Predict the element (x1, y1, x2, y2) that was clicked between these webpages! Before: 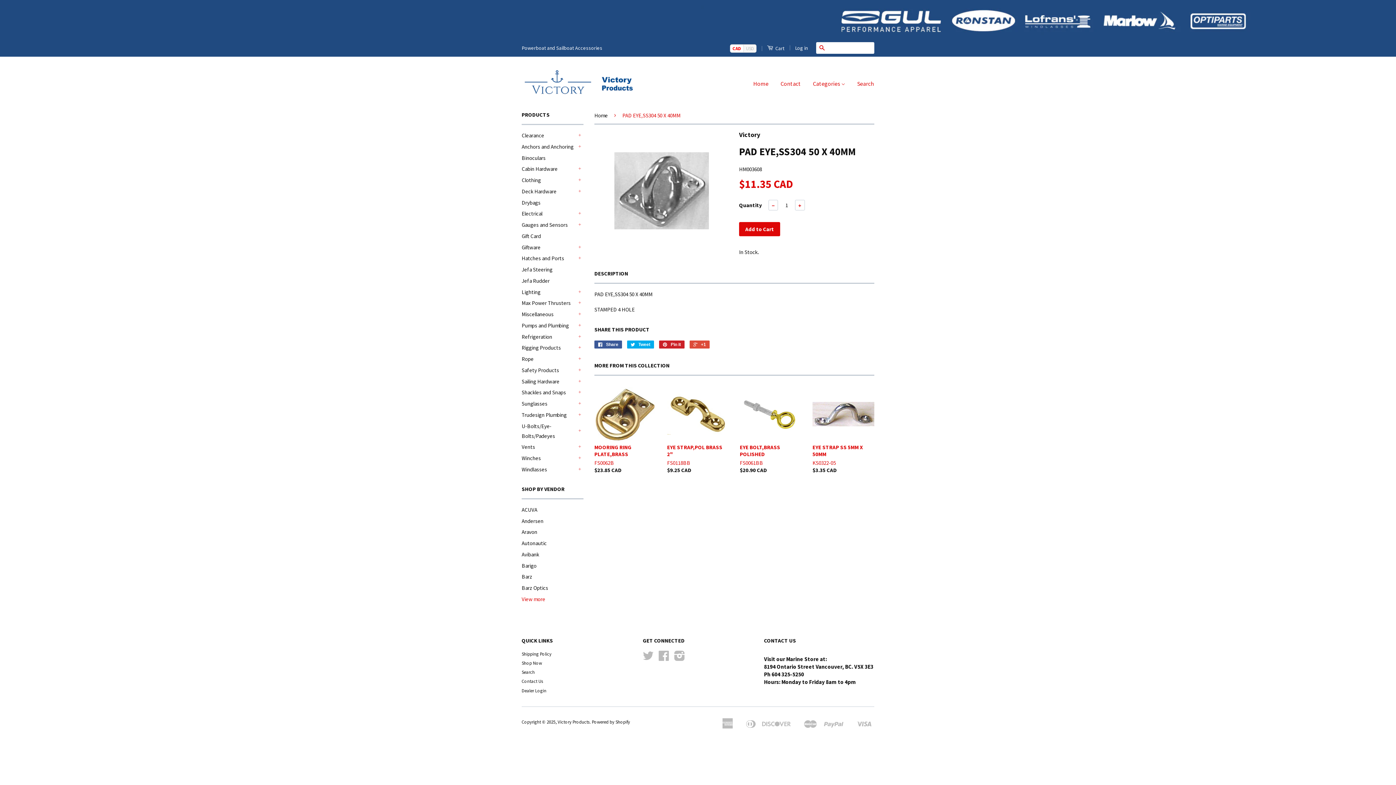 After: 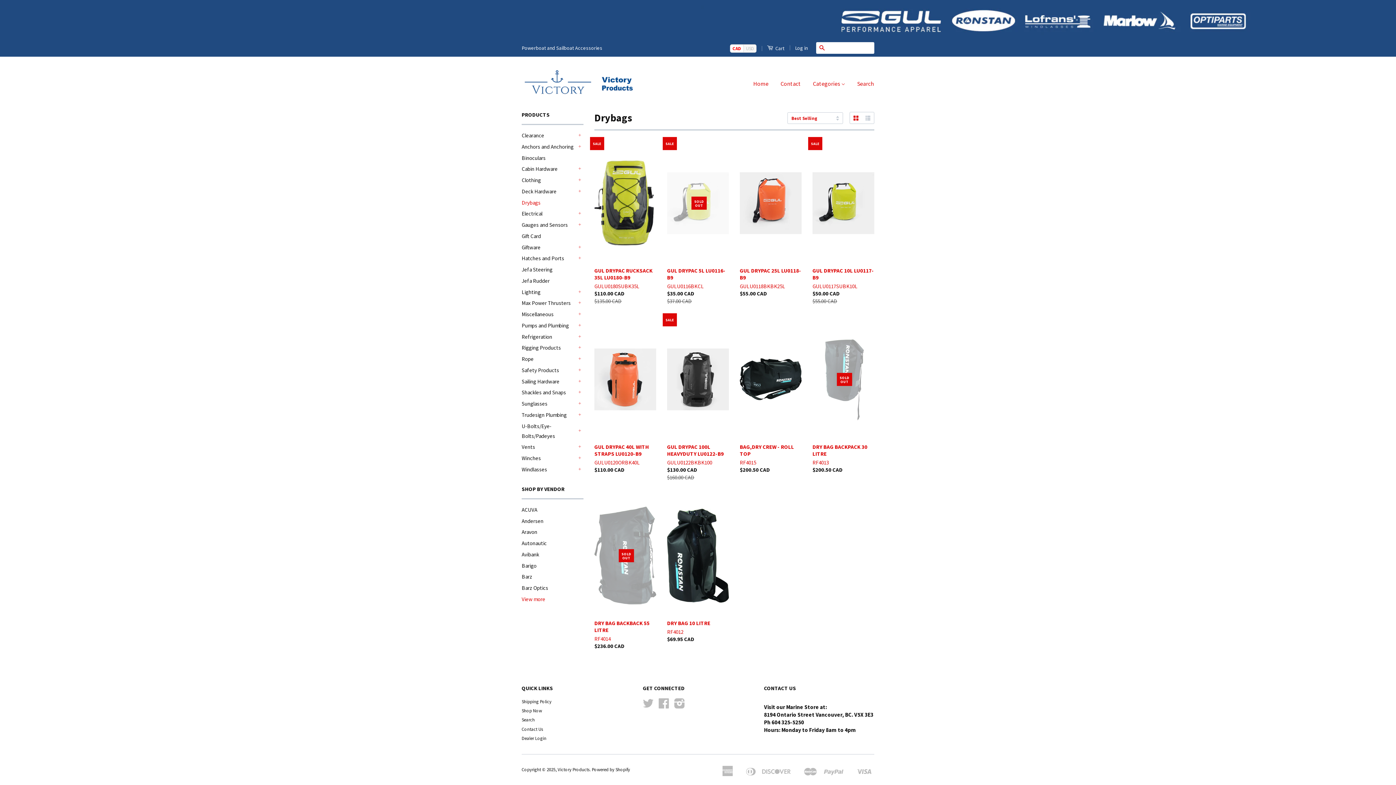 Action: label: Drybags bbox: (521, 199, 540, 206)